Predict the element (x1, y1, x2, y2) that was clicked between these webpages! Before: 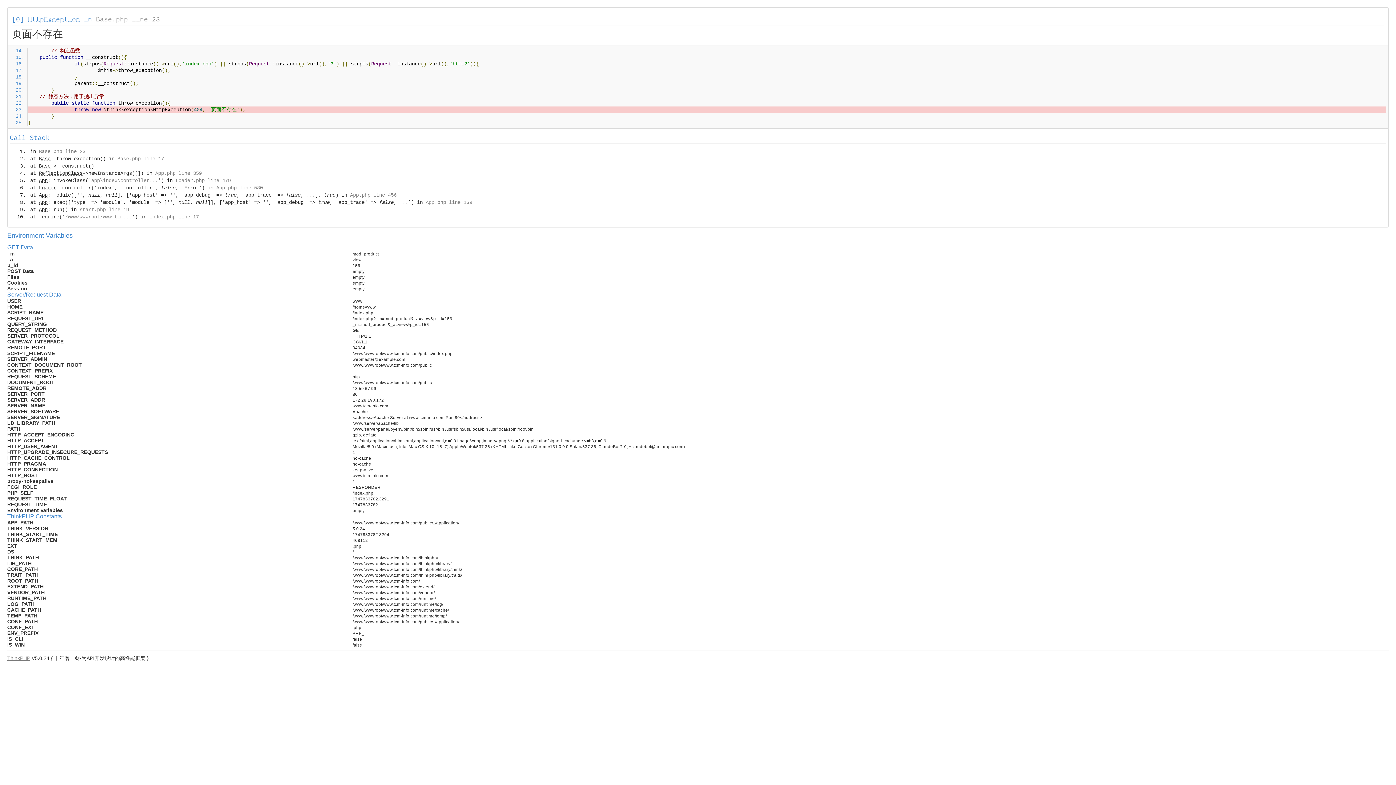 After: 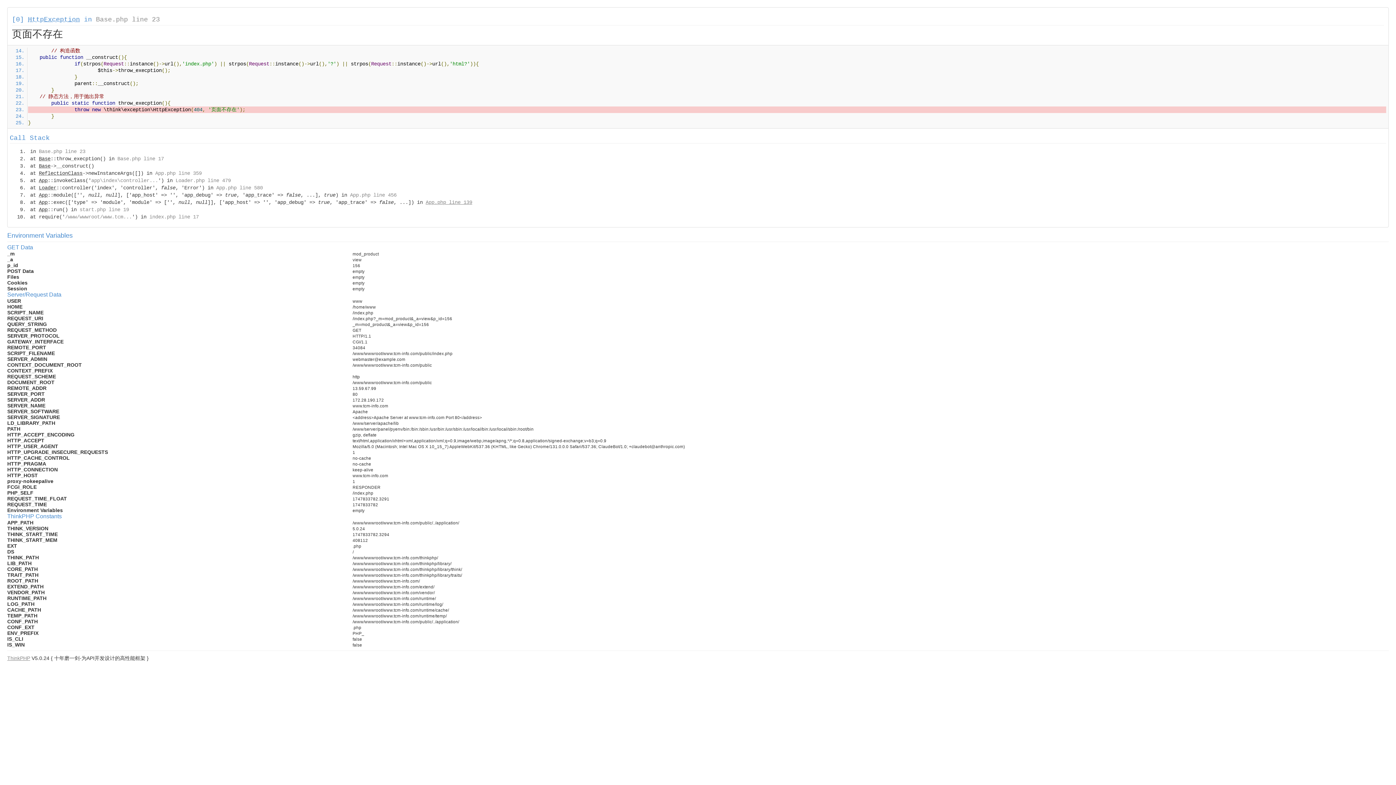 Action: label: App.php line 139 bbox: (425, 199, 472, 205)